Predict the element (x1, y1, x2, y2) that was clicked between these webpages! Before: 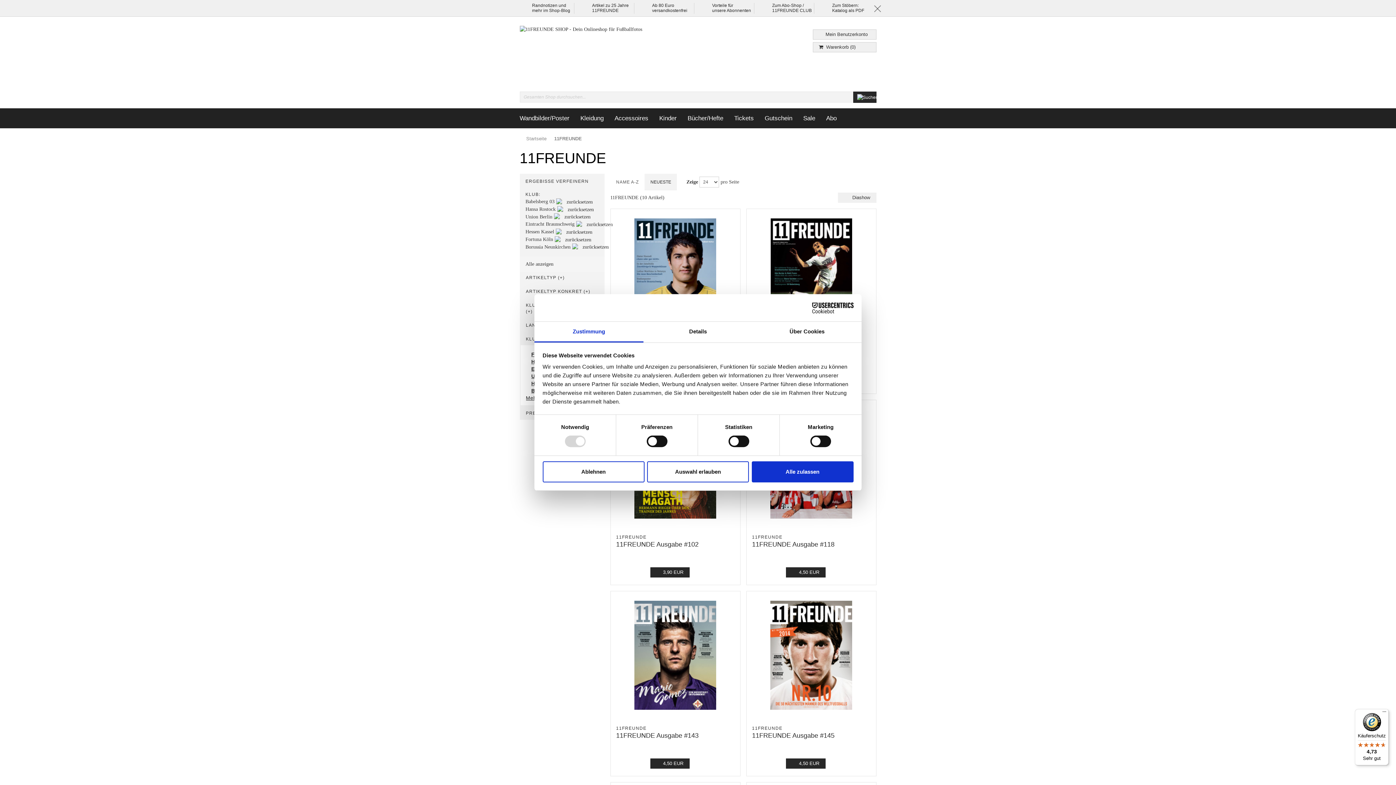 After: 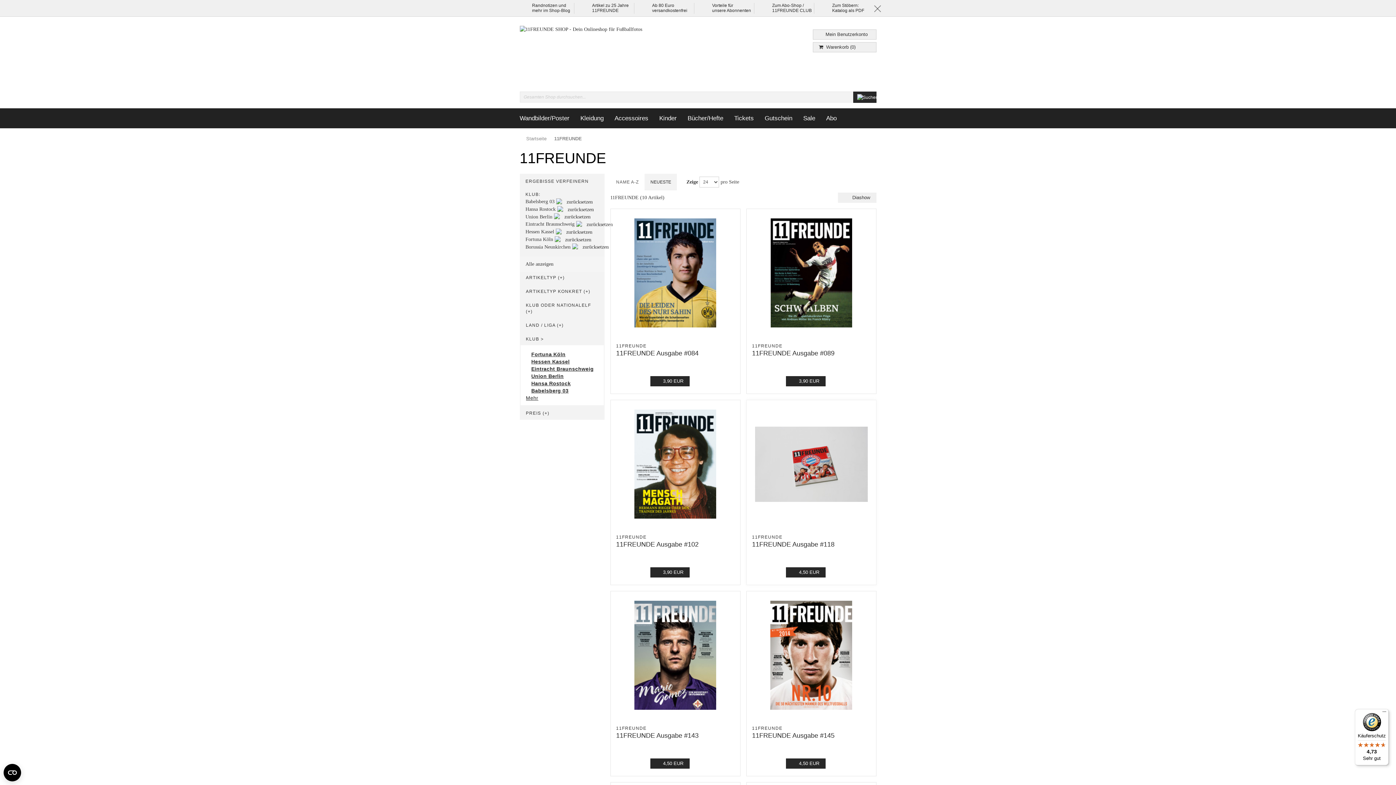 Action: bbox: (751, 461, 853, 482) label: Alle zulassen